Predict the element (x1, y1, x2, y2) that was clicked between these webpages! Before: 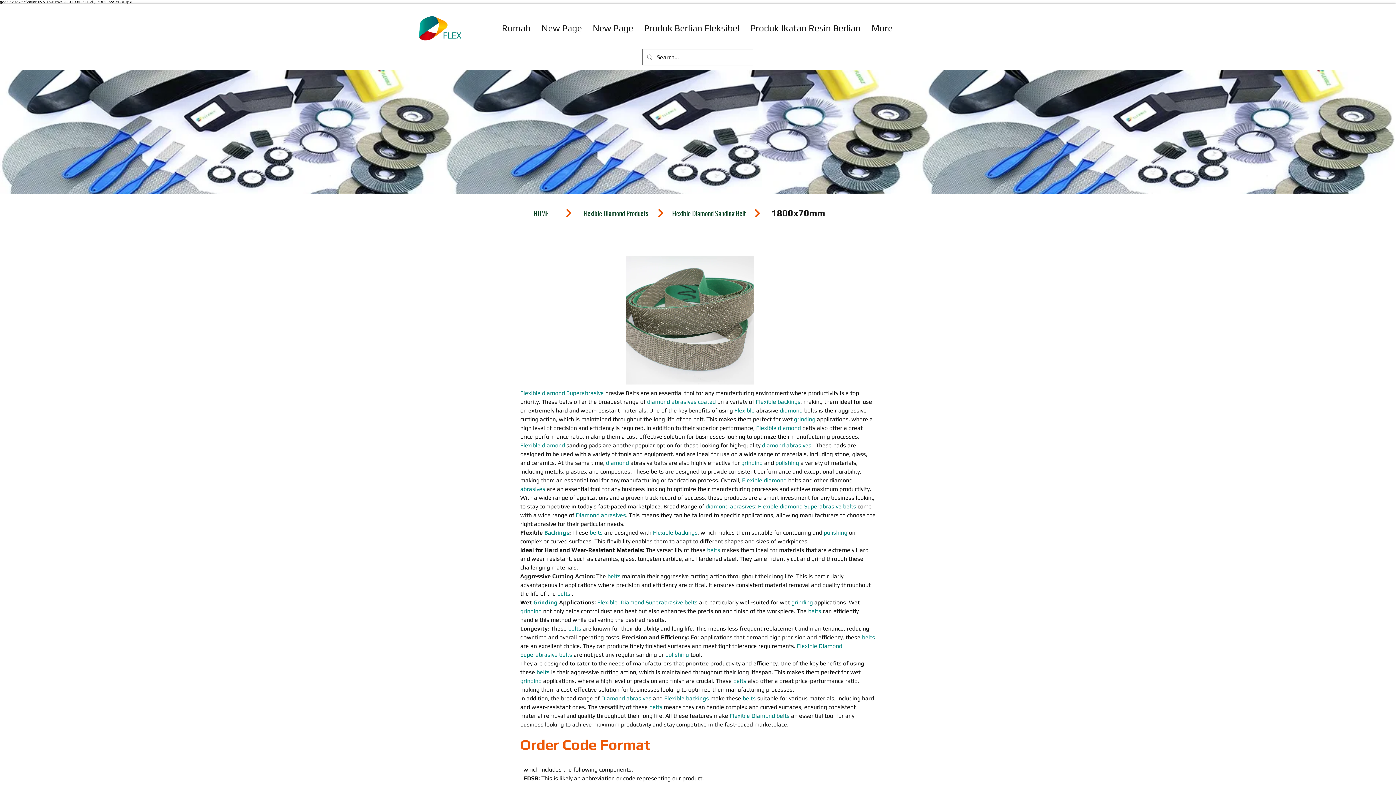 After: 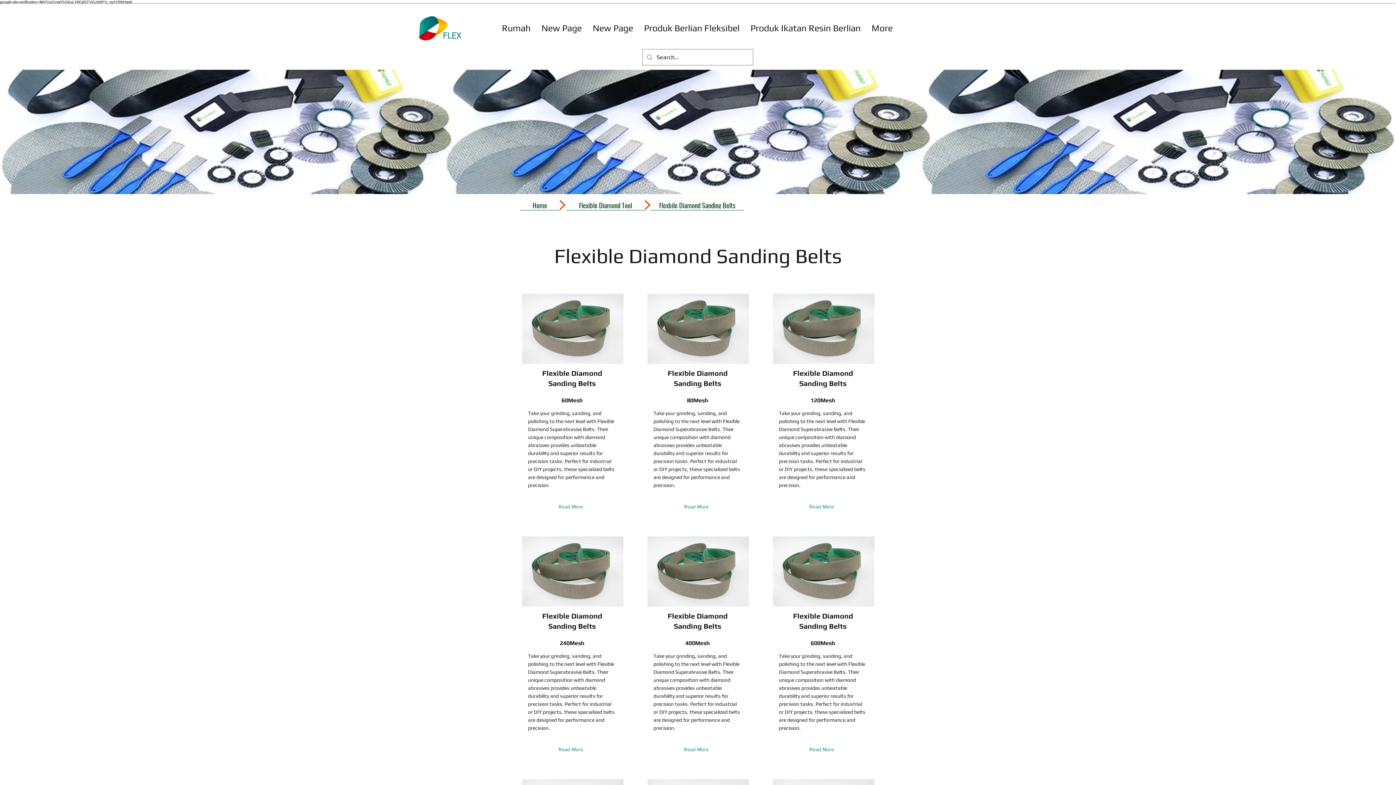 Action: bbox: (750, 206, 764, 220) label: Next